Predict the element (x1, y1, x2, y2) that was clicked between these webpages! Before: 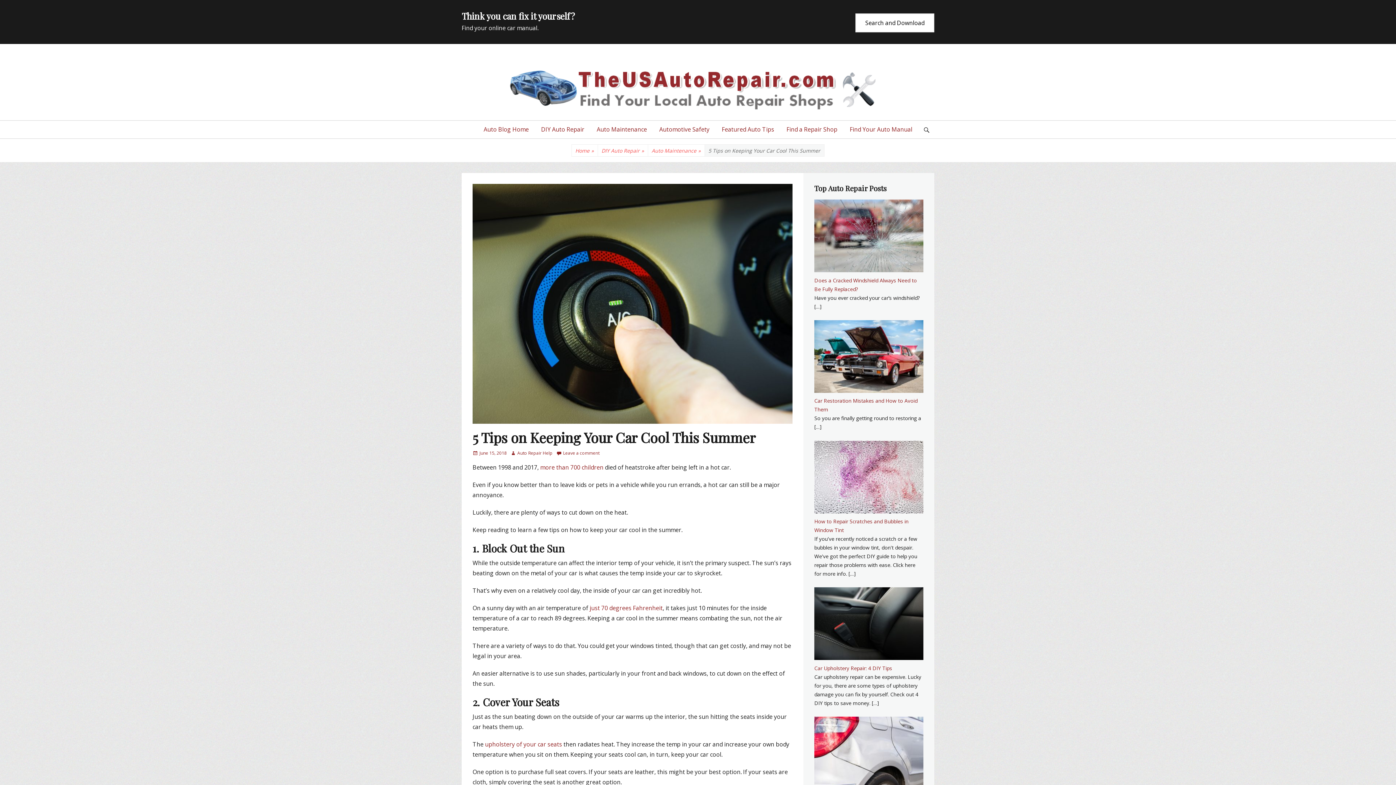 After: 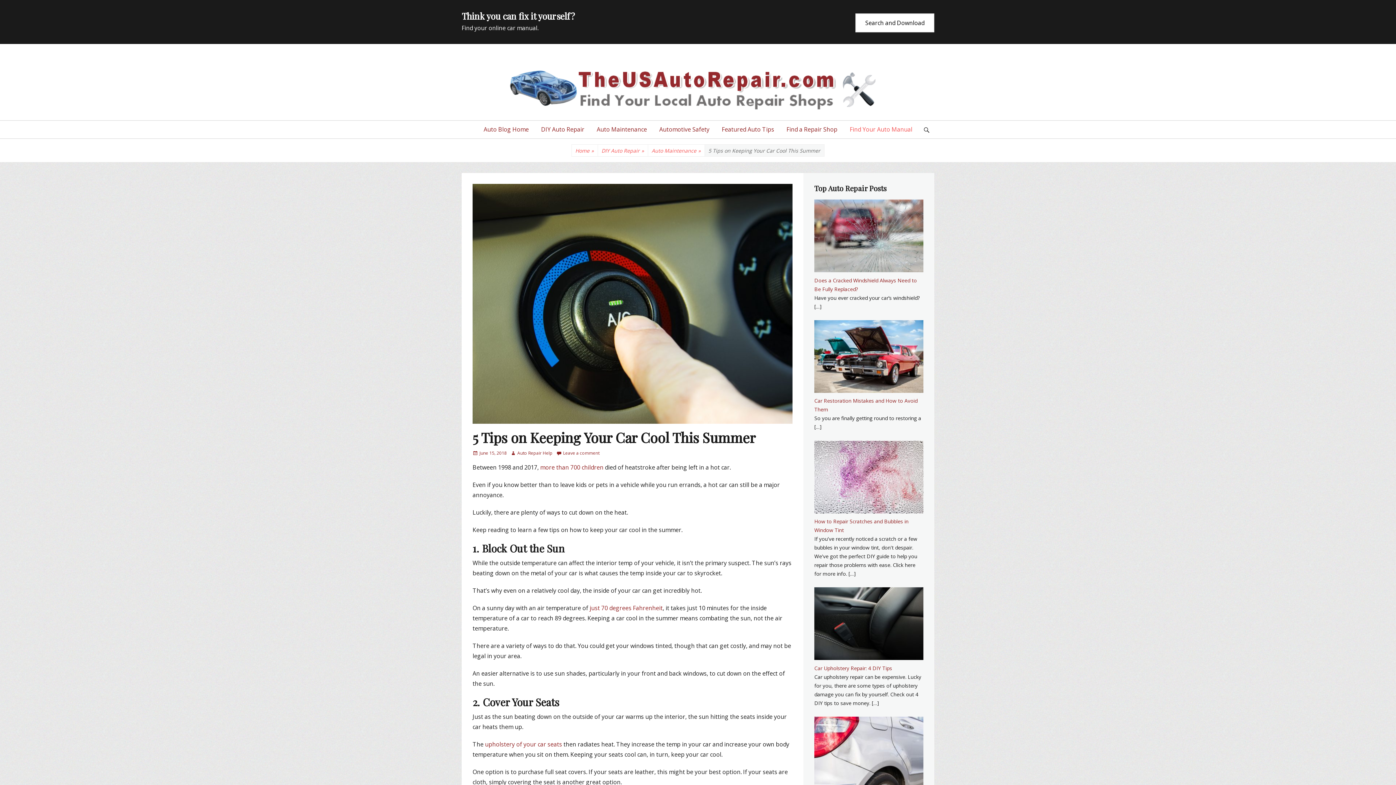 Action: bbox: (844, 120, 918, 138) label: Find Your Auto Manual